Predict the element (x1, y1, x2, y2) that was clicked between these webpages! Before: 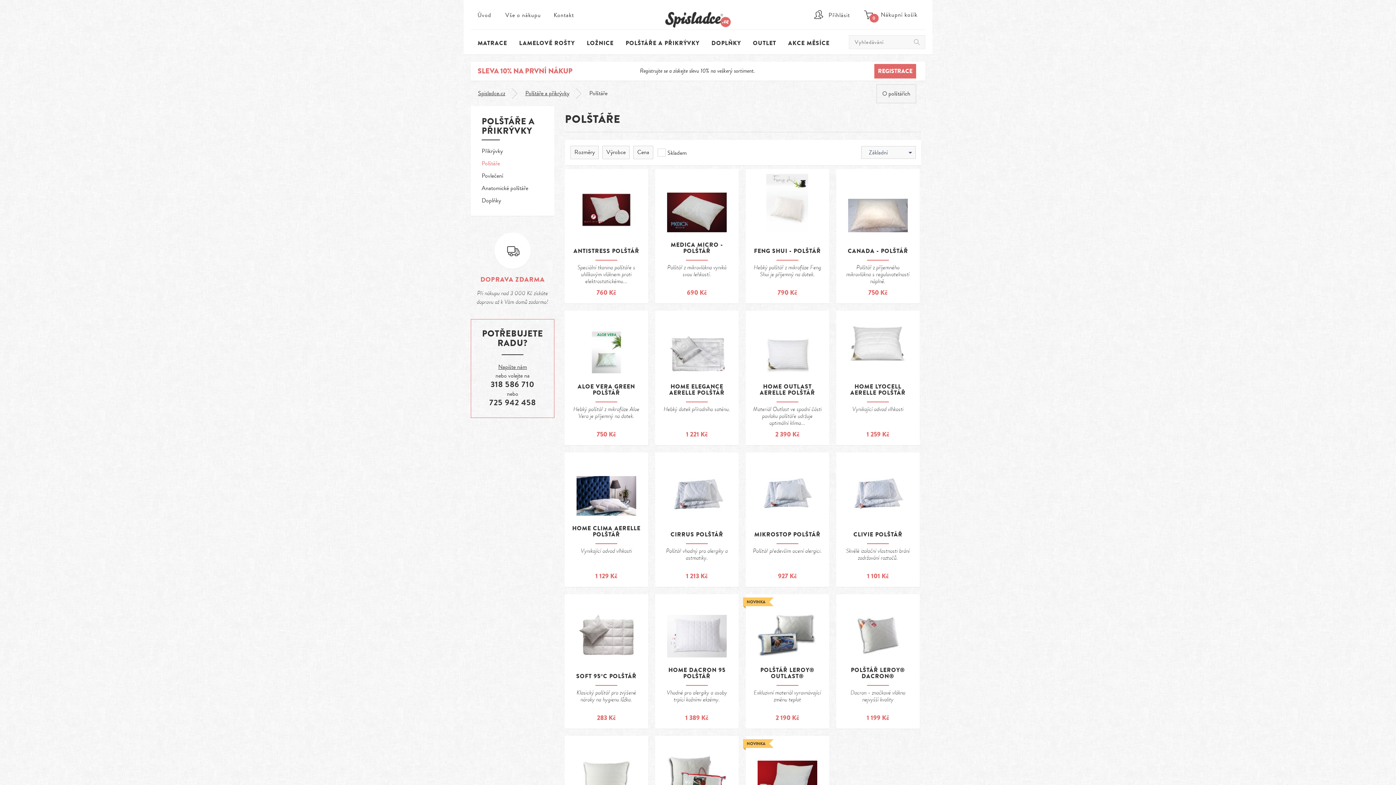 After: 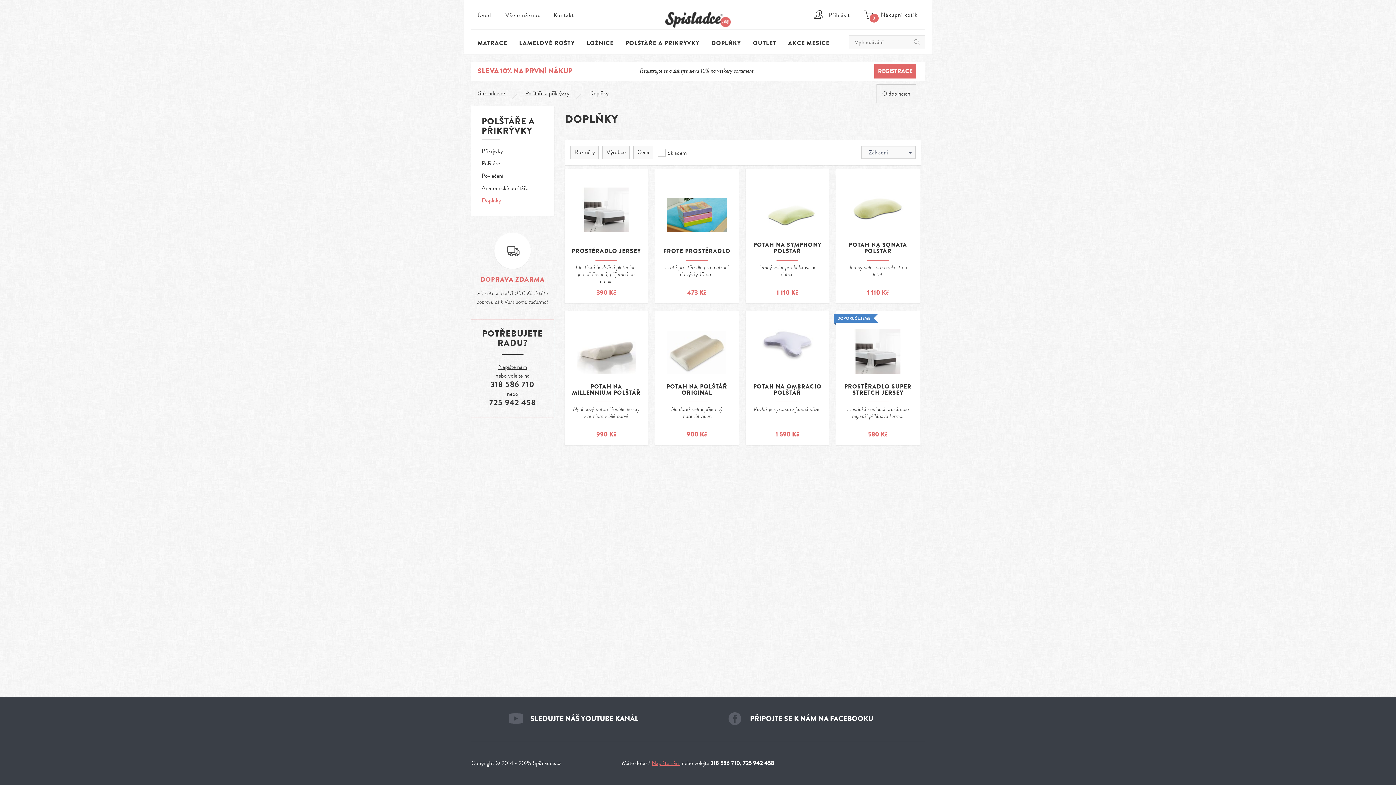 Action: bbox: (481, 193, 501, 208) label: Doplňky